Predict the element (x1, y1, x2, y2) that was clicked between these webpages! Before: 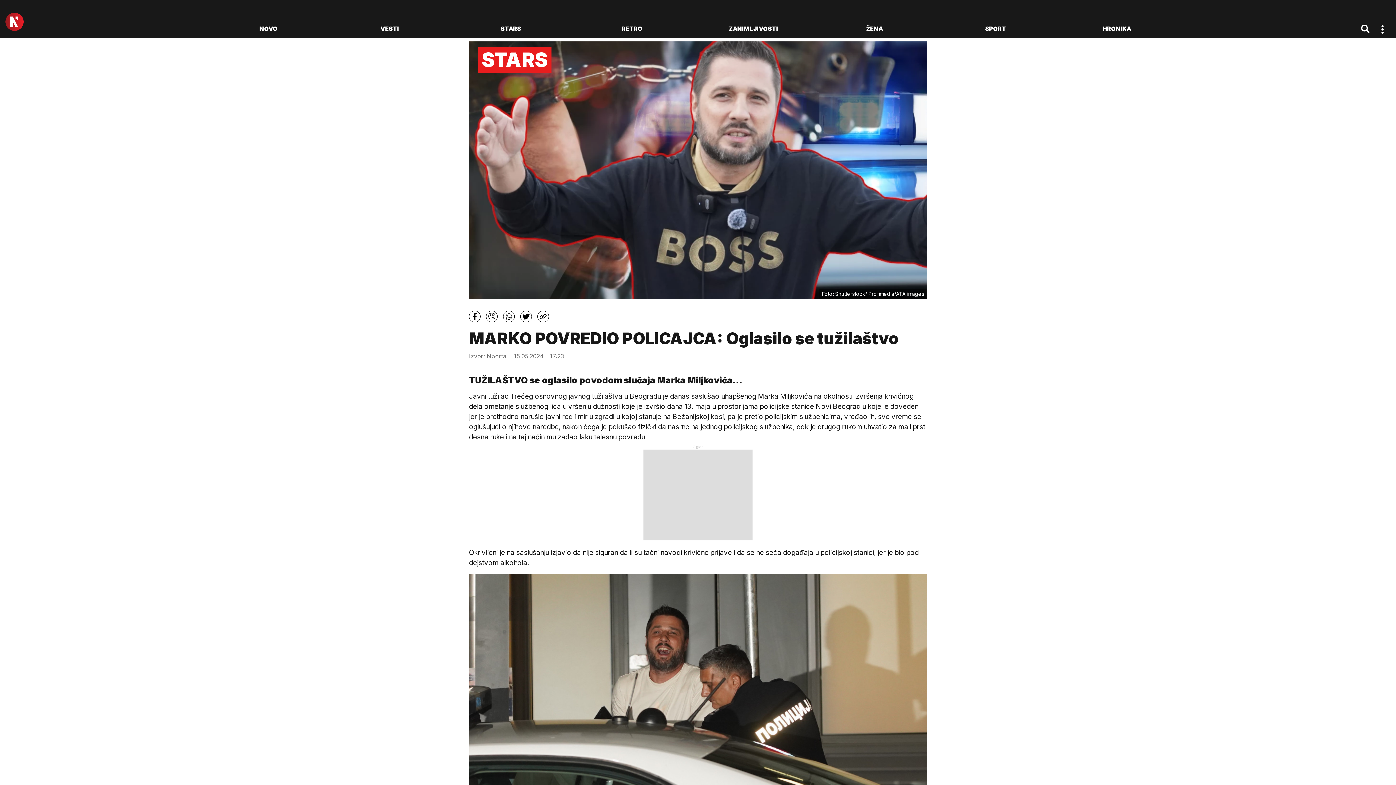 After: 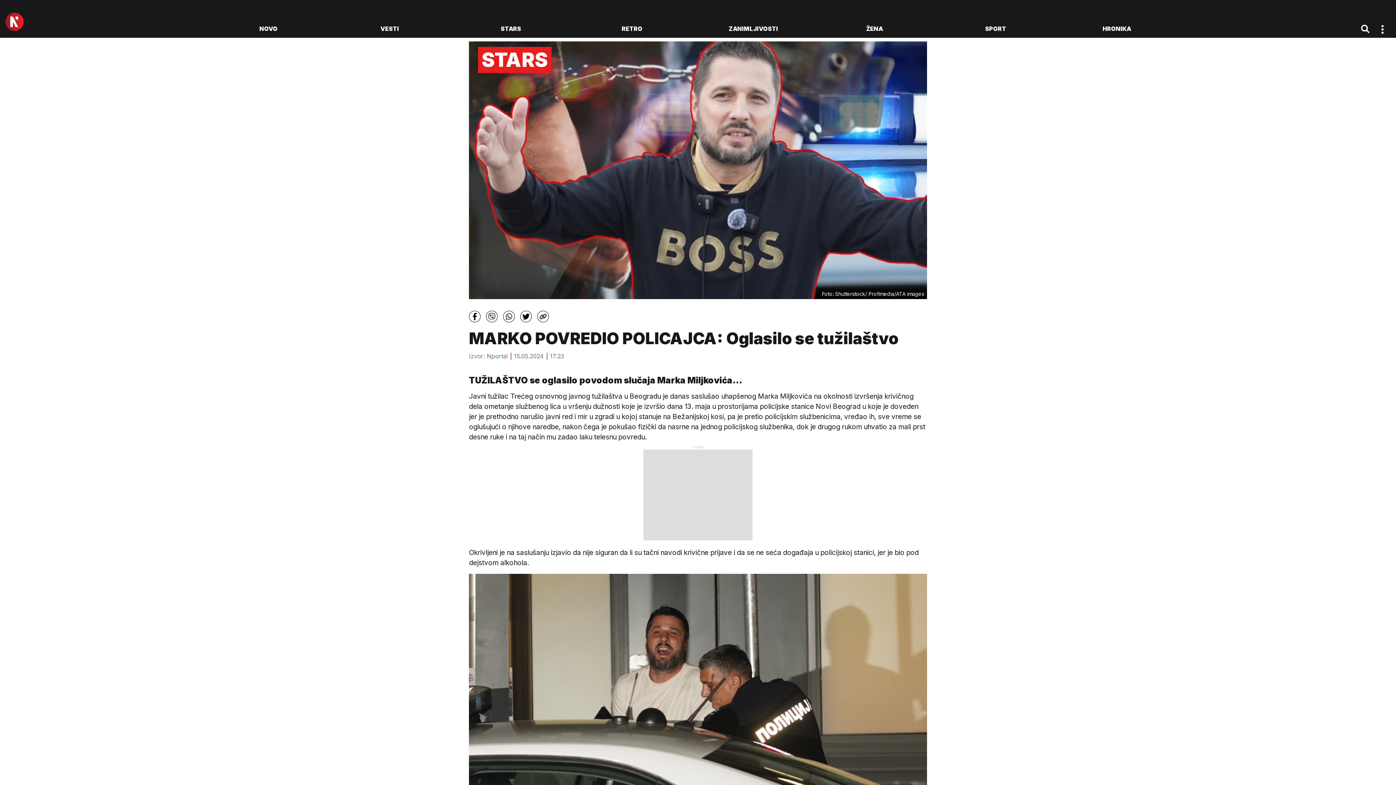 Action: bbox: (486, 310, 497, 322)